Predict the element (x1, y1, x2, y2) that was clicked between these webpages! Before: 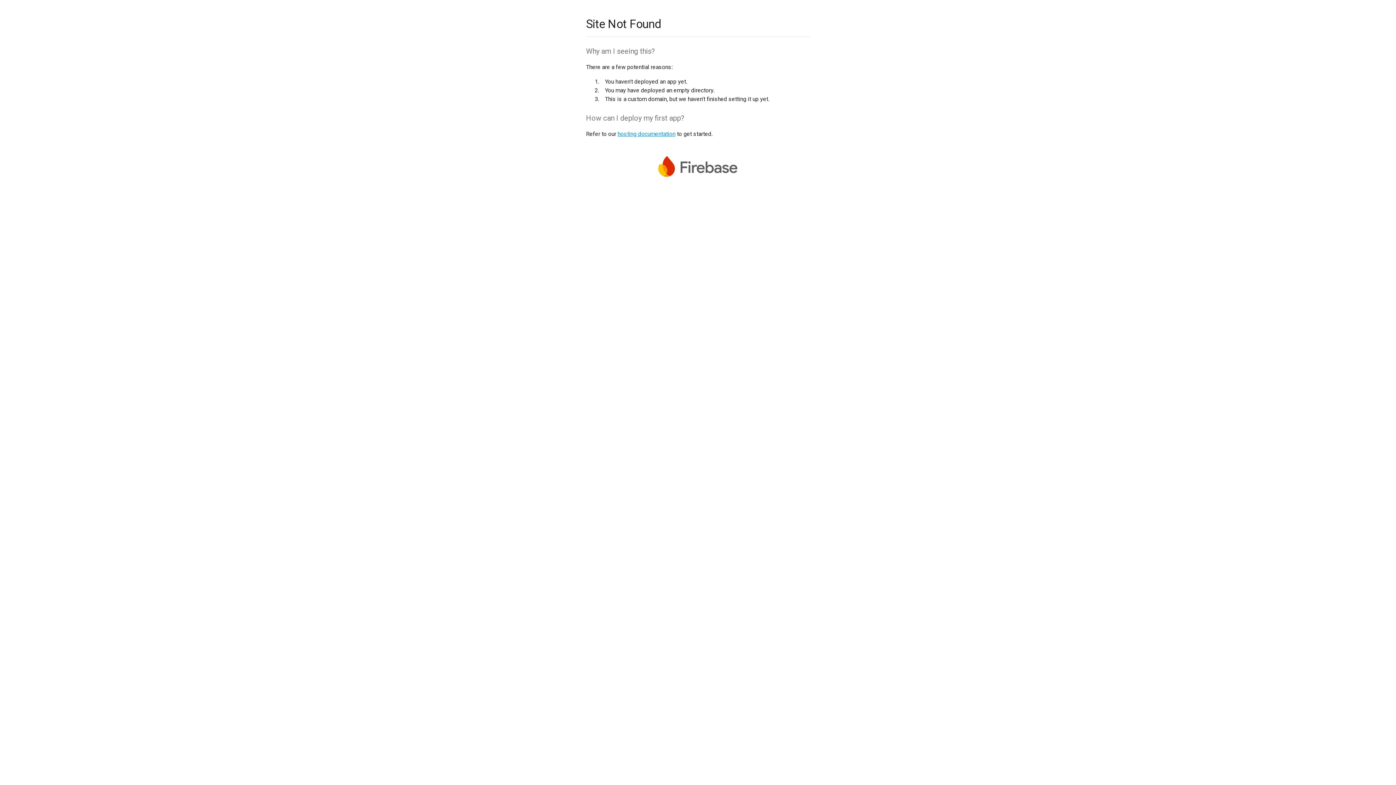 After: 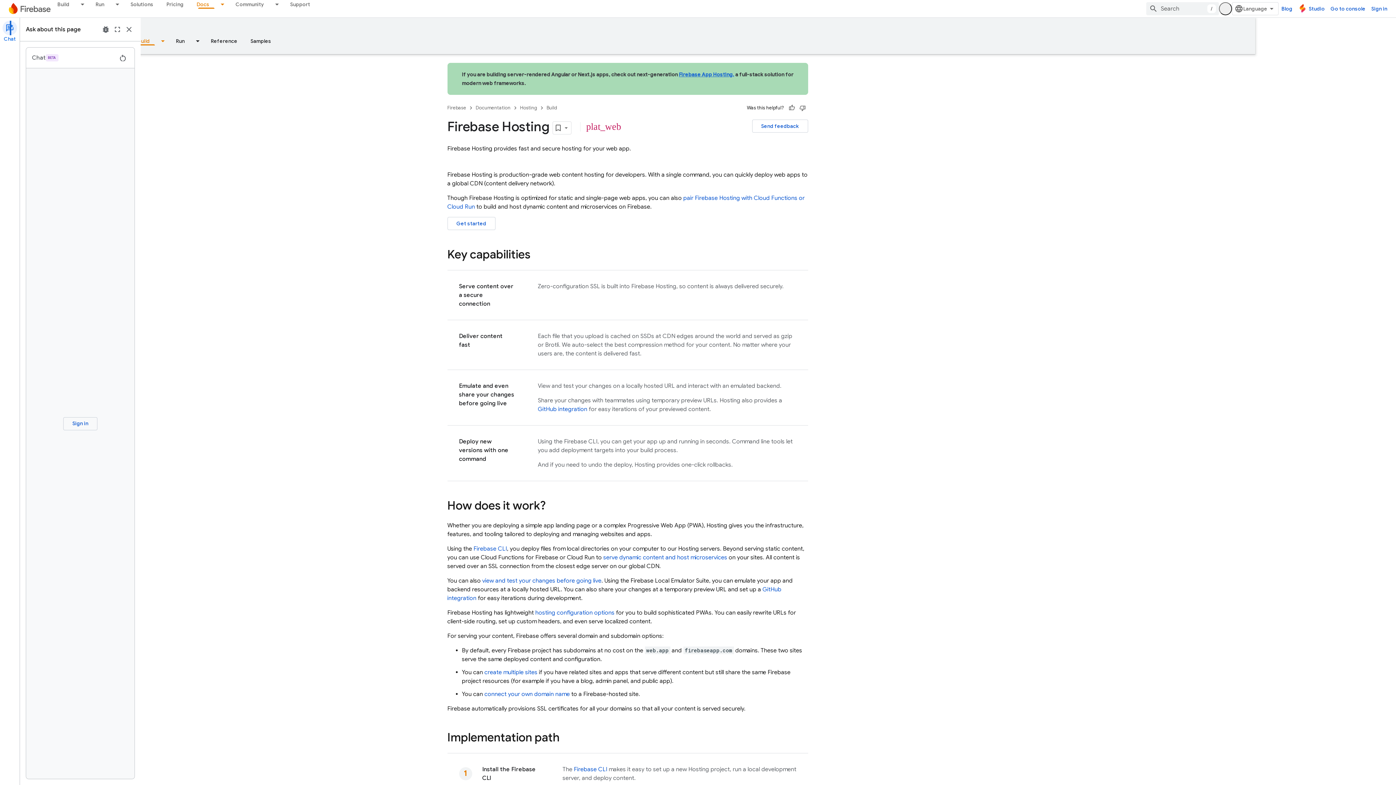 Action: bbox: (617, 130, 675, 137) label: hosting documentation